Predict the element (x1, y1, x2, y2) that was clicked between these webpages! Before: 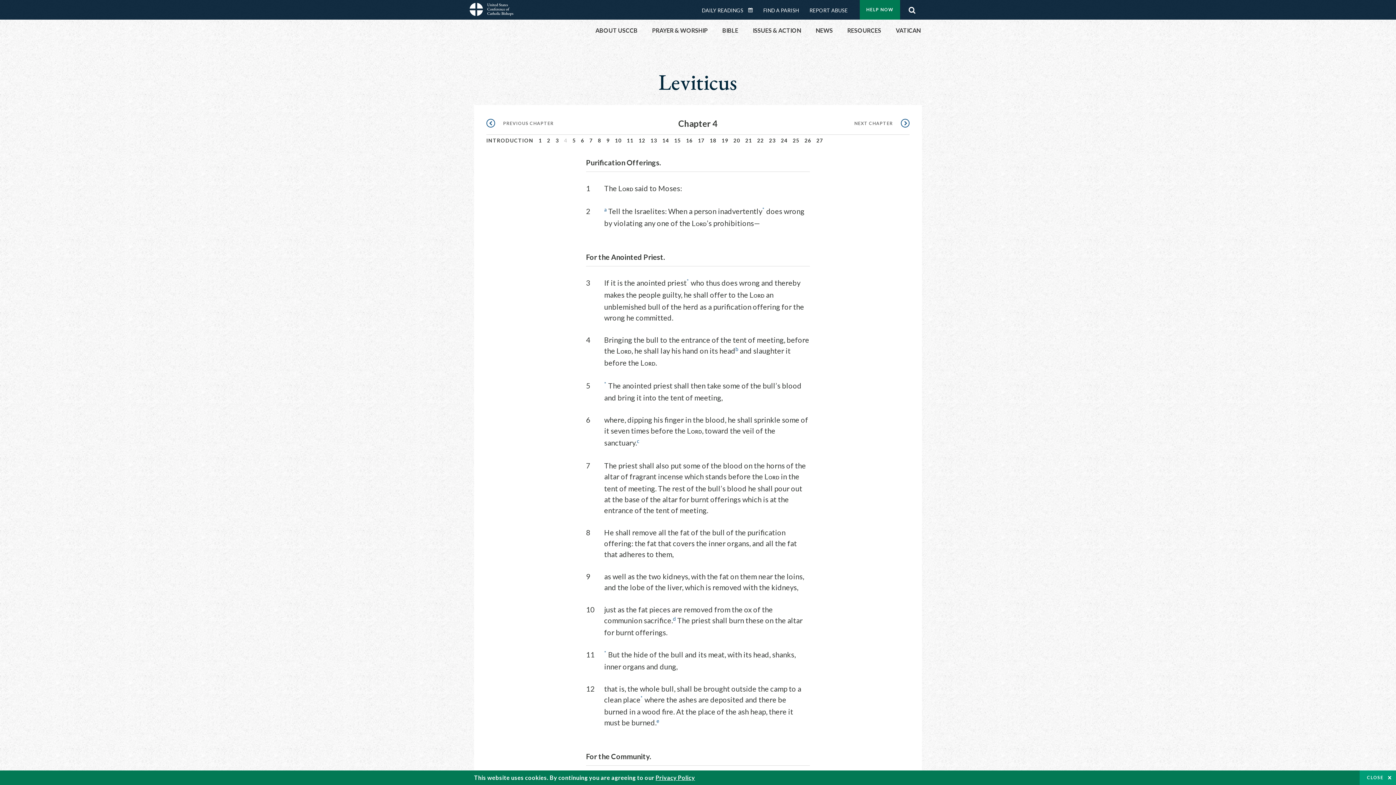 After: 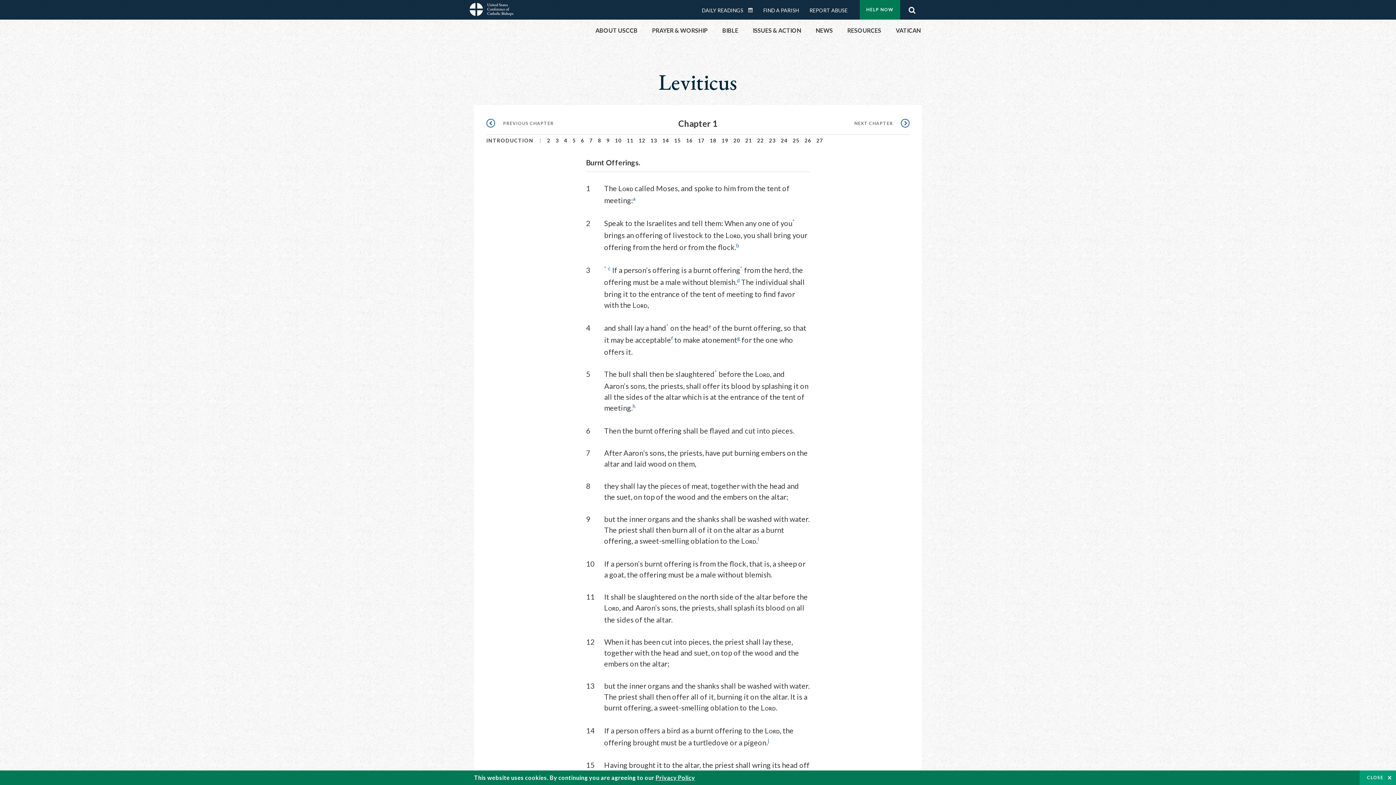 Action: bbox: (538, 137, 542, 143) label: 1